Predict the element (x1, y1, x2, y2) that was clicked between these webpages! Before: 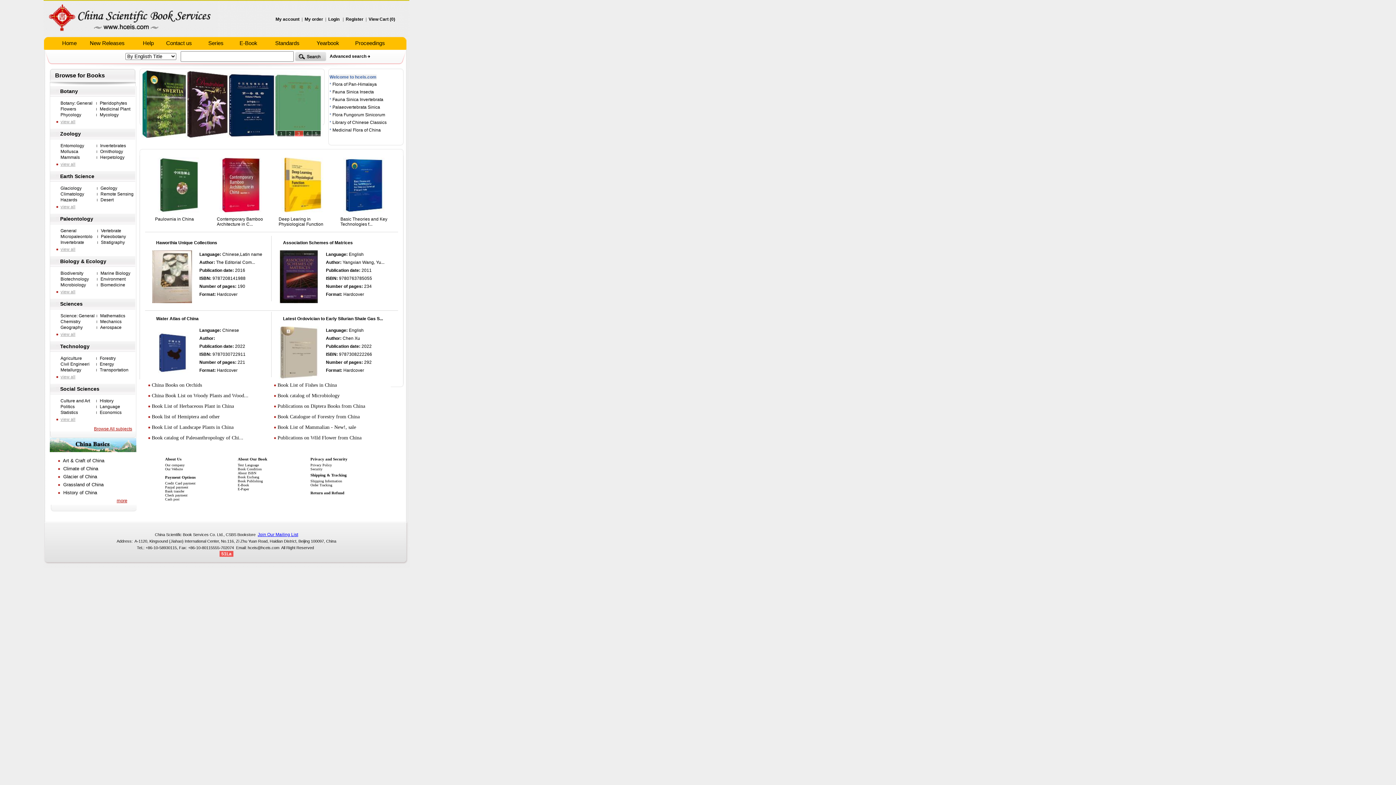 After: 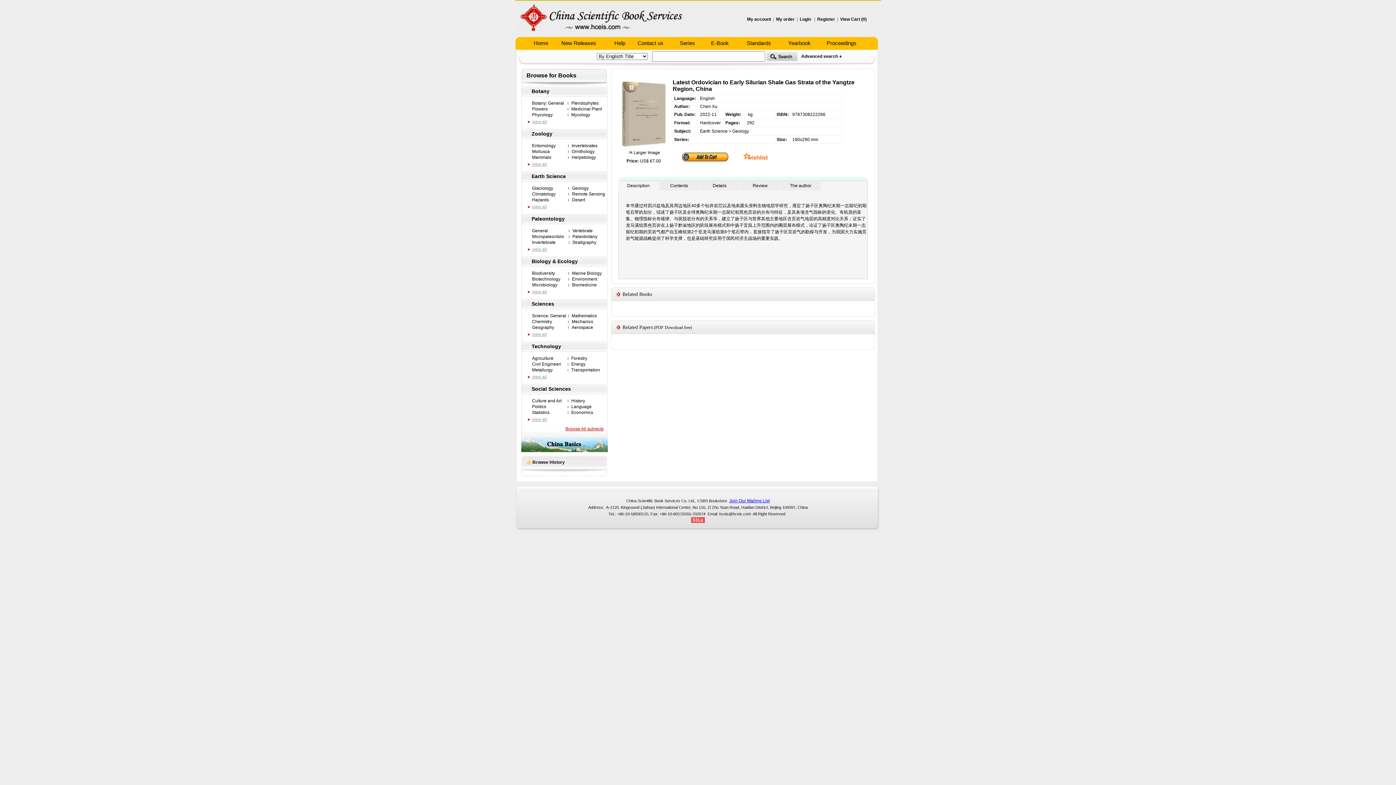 Action: bbox: (278, 375, 318, 380)